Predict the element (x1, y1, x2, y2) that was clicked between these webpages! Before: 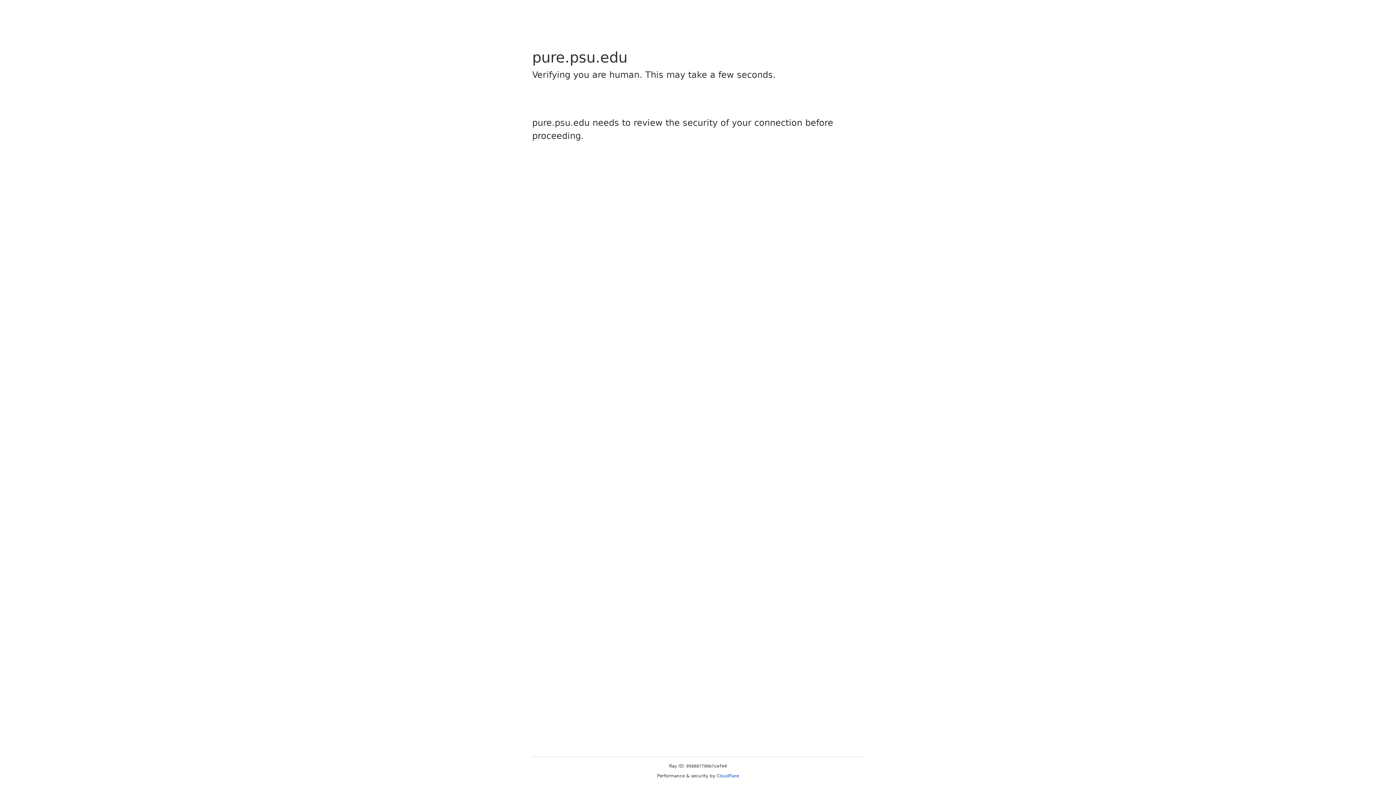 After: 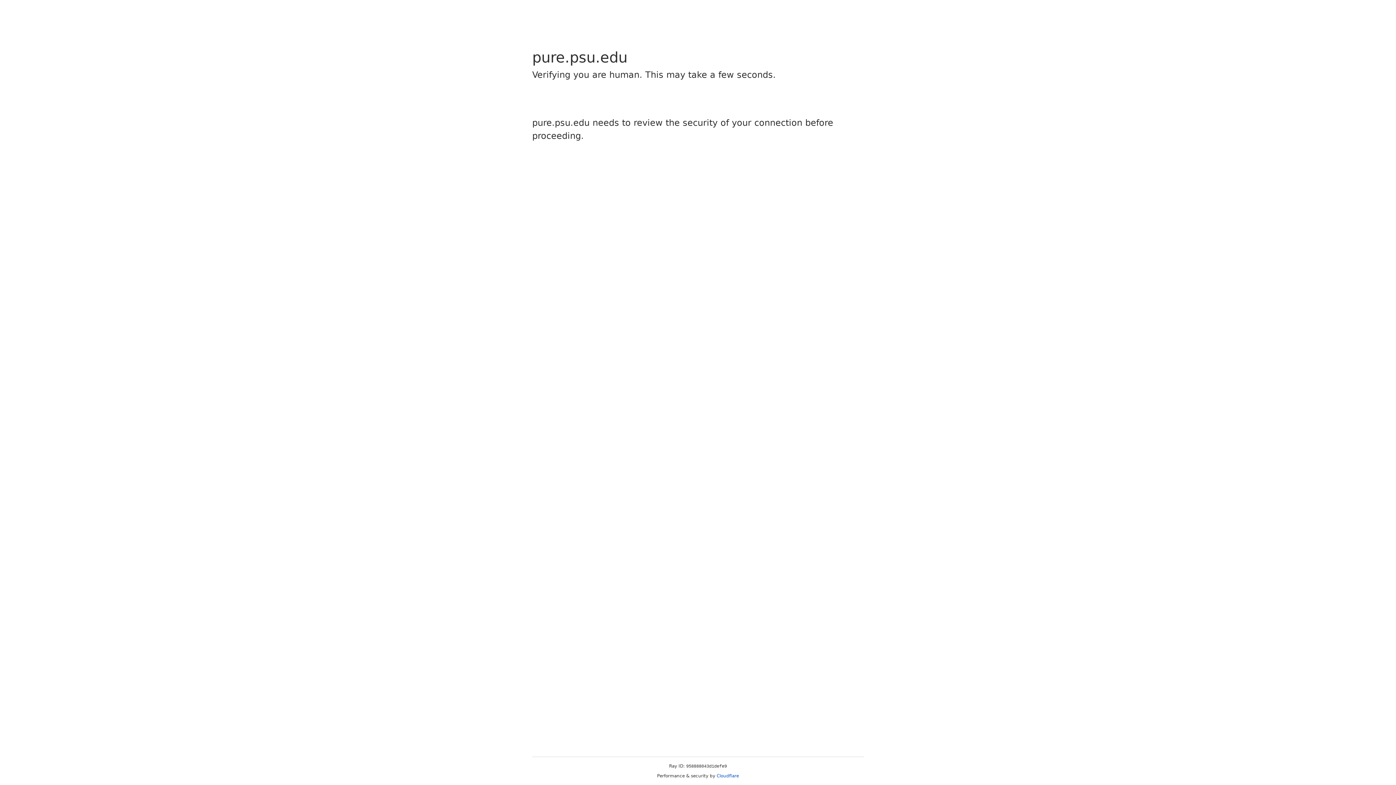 Action: bbox: (716, 773, 739, 778) label: Cloudflare